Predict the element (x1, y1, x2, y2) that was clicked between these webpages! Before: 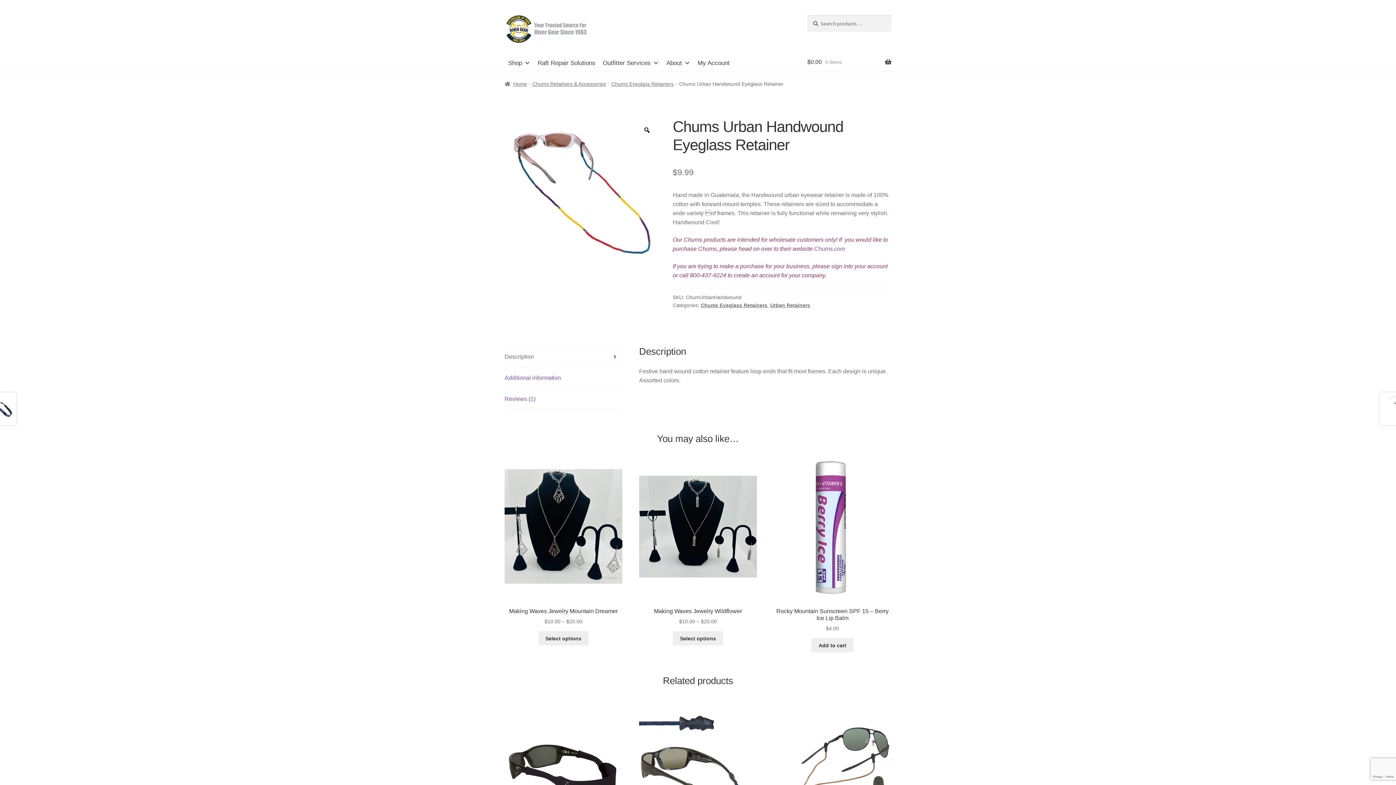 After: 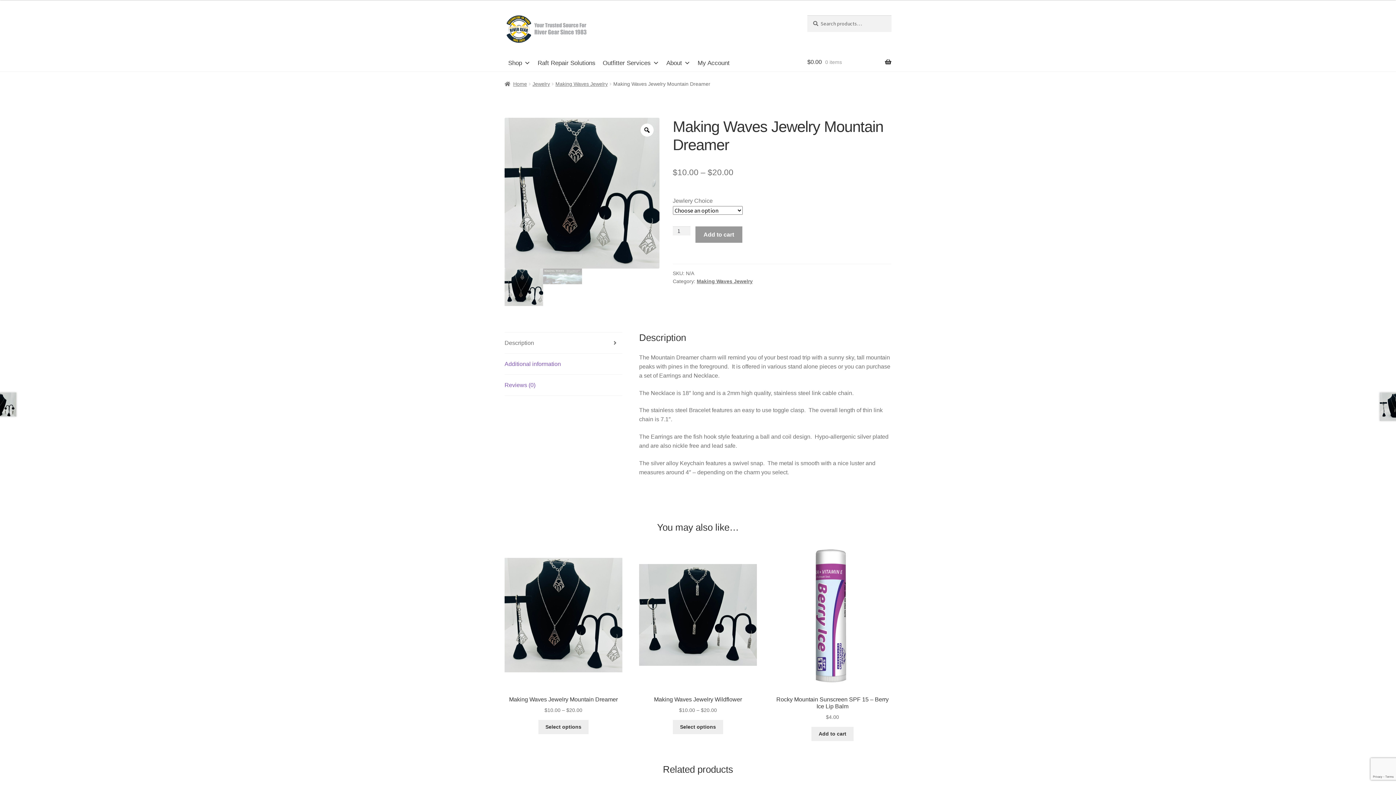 Action: label: Select options for “Making Waves Jewelry Mountain Dreamer” bbox: (538, 631, 588, 645)